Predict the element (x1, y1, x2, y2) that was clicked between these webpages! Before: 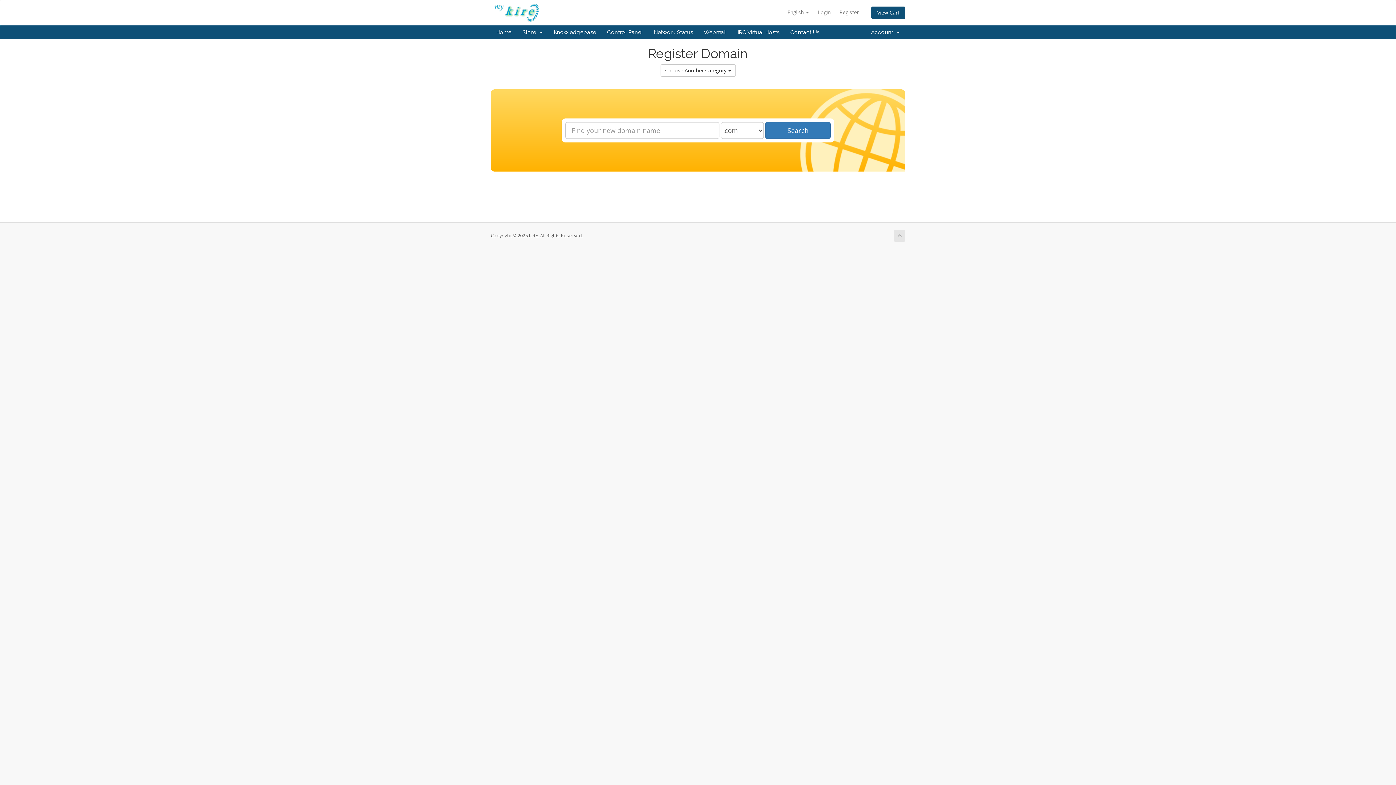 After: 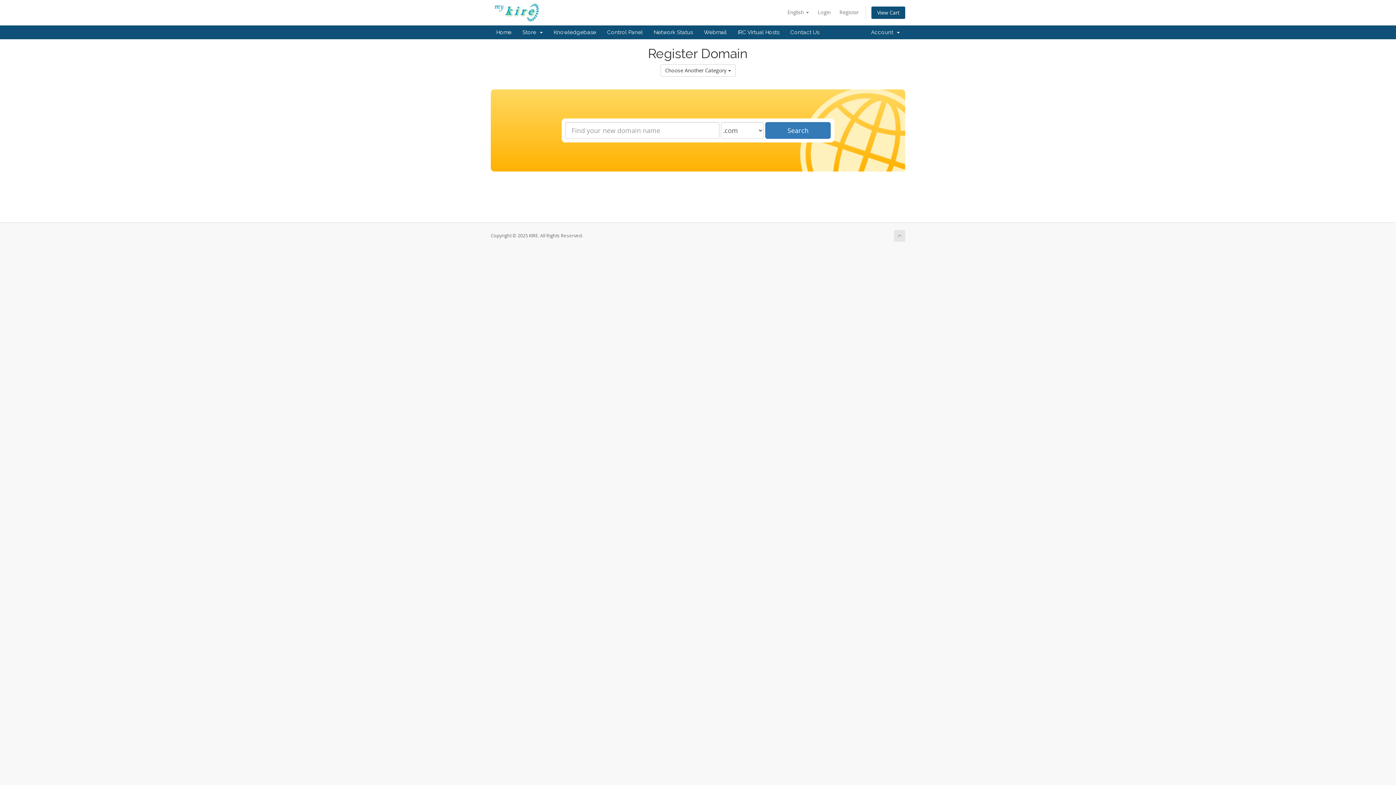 Action: bbox: (894, 230, 905, 241)